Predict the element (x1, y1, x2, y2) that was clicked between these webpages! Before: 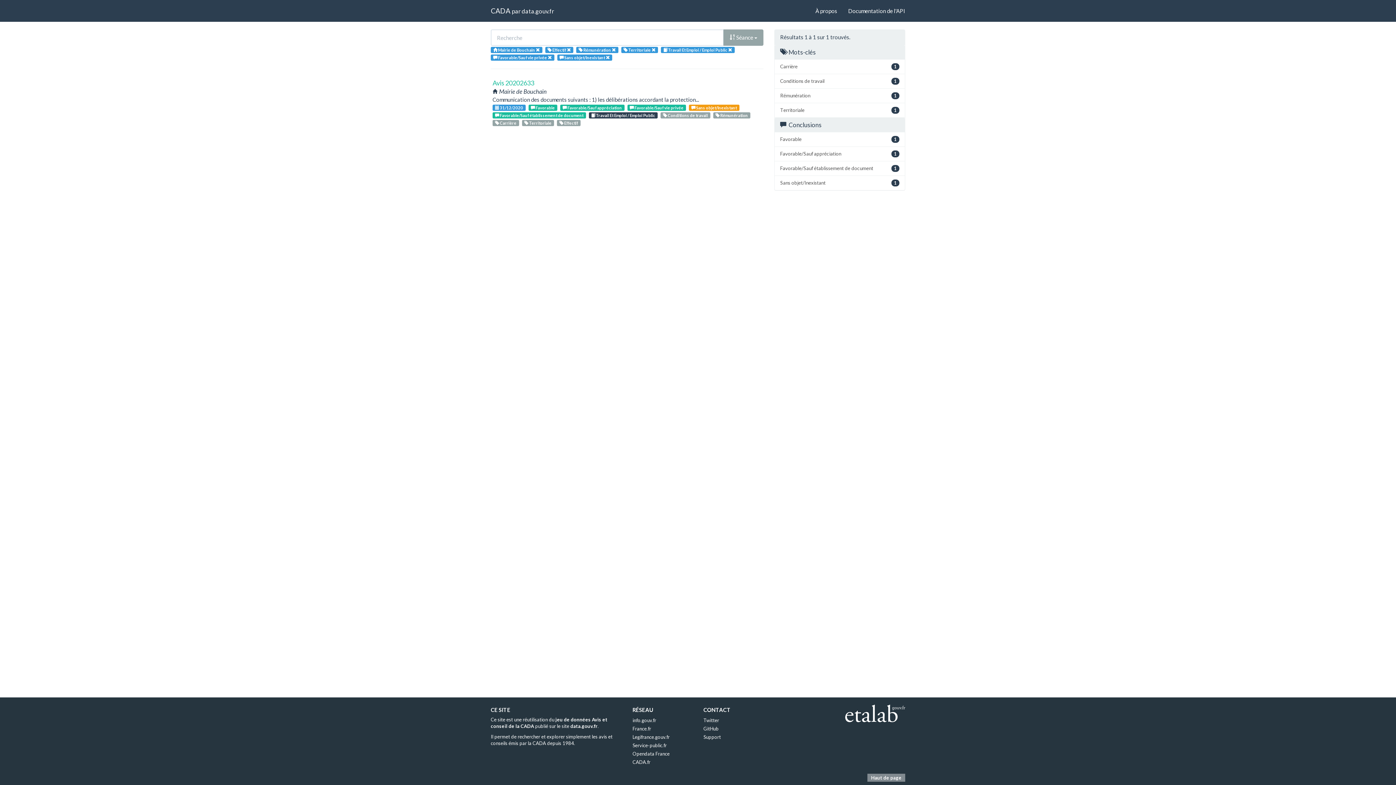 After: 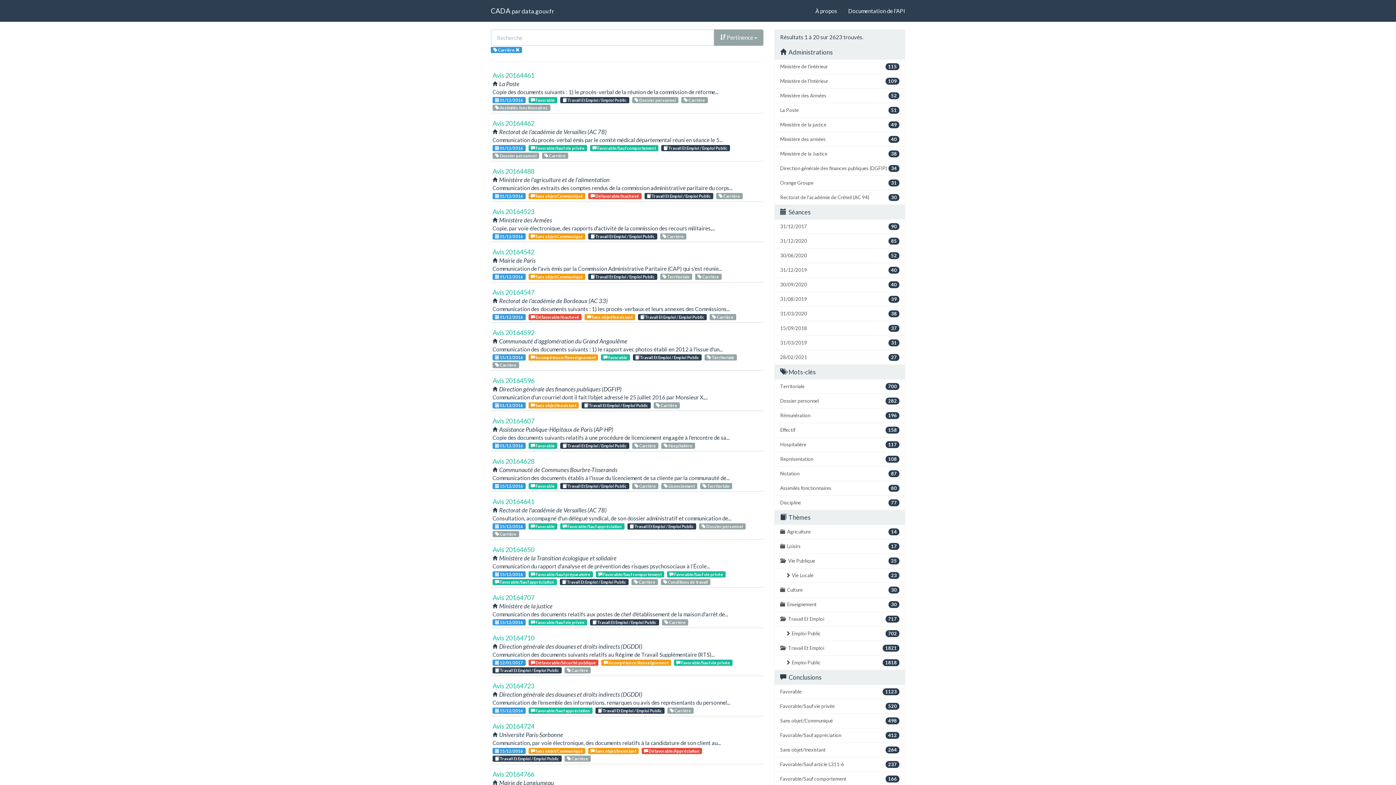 Action: bbox: (492, 119, 519, 126) label:  Carrière